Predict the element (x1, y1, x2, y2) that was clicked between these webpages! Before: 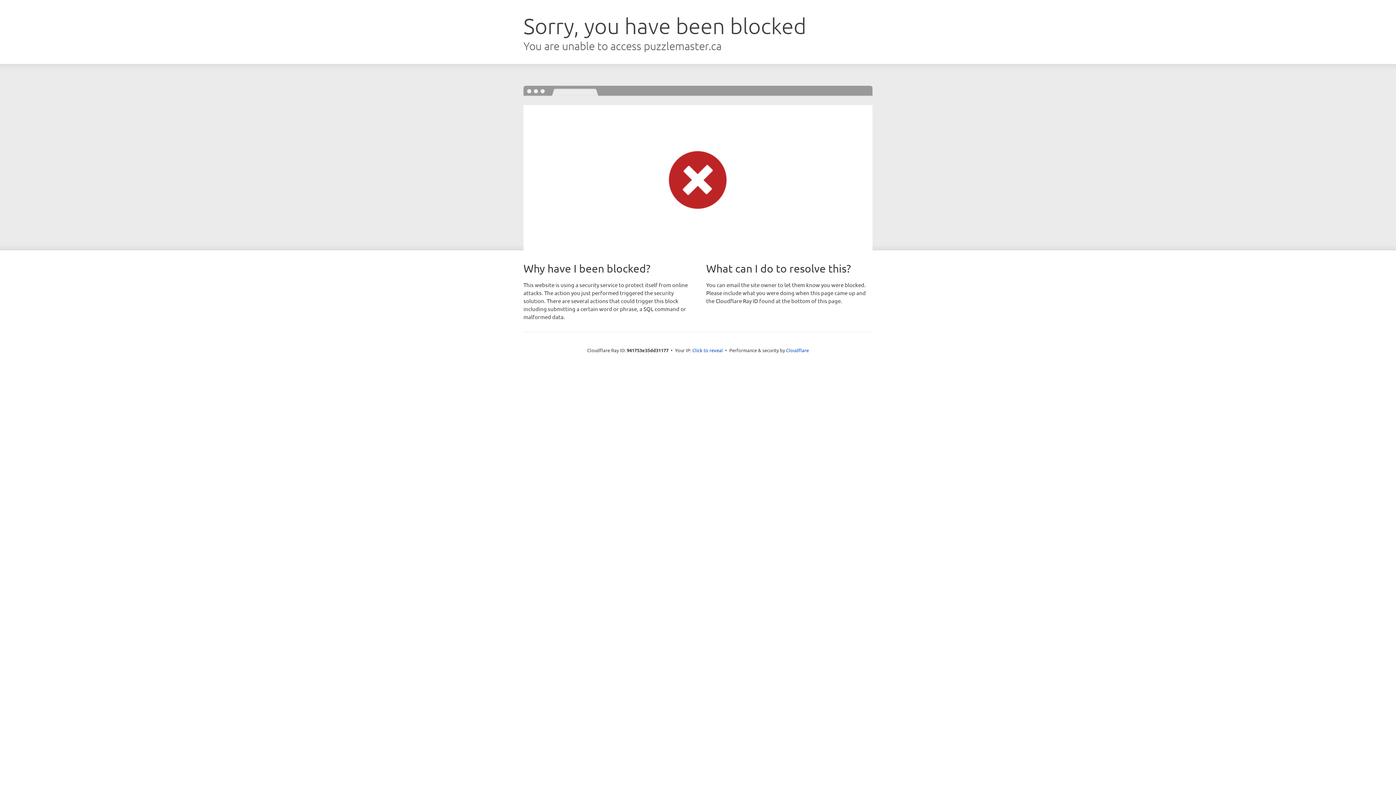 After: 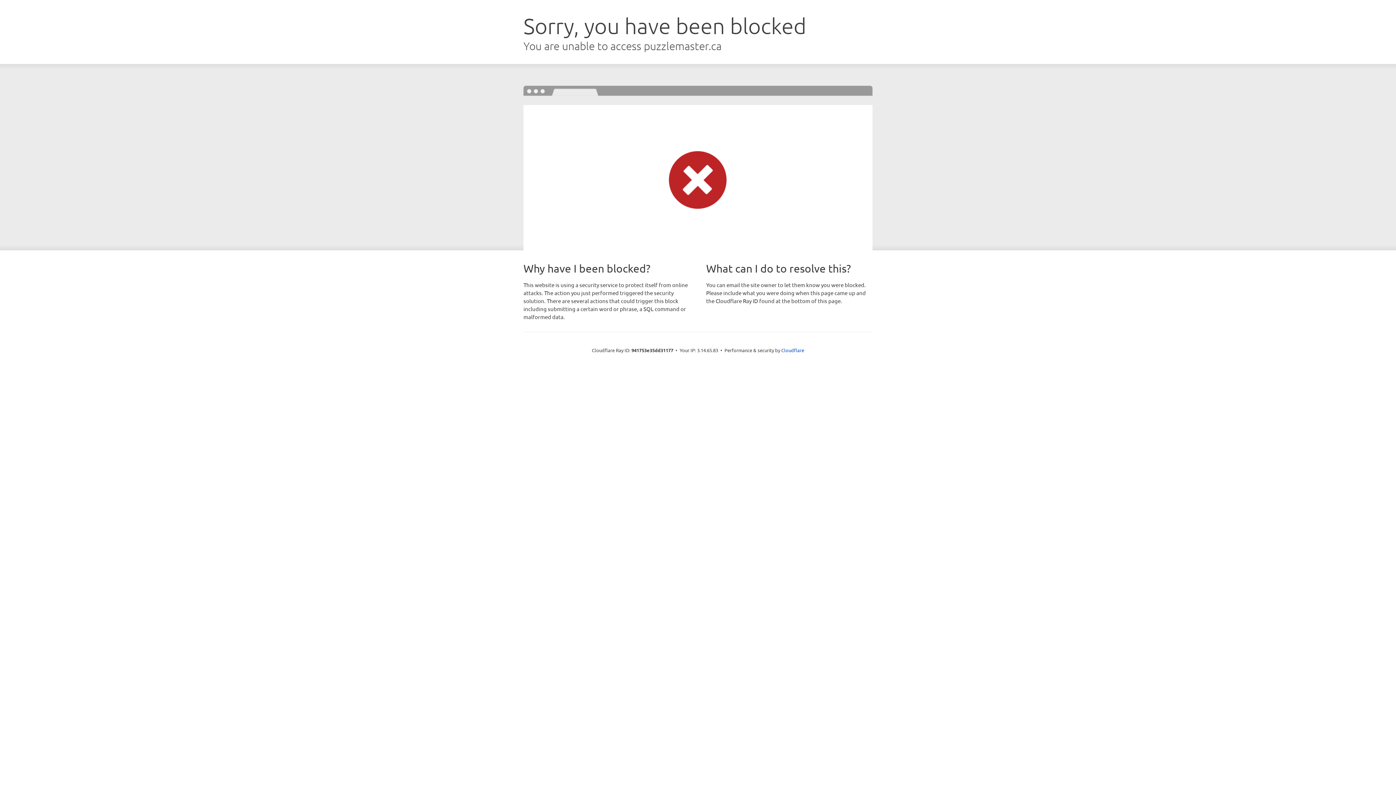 Action: label: Click to reveal bbox: (692, 346, 723, 353)